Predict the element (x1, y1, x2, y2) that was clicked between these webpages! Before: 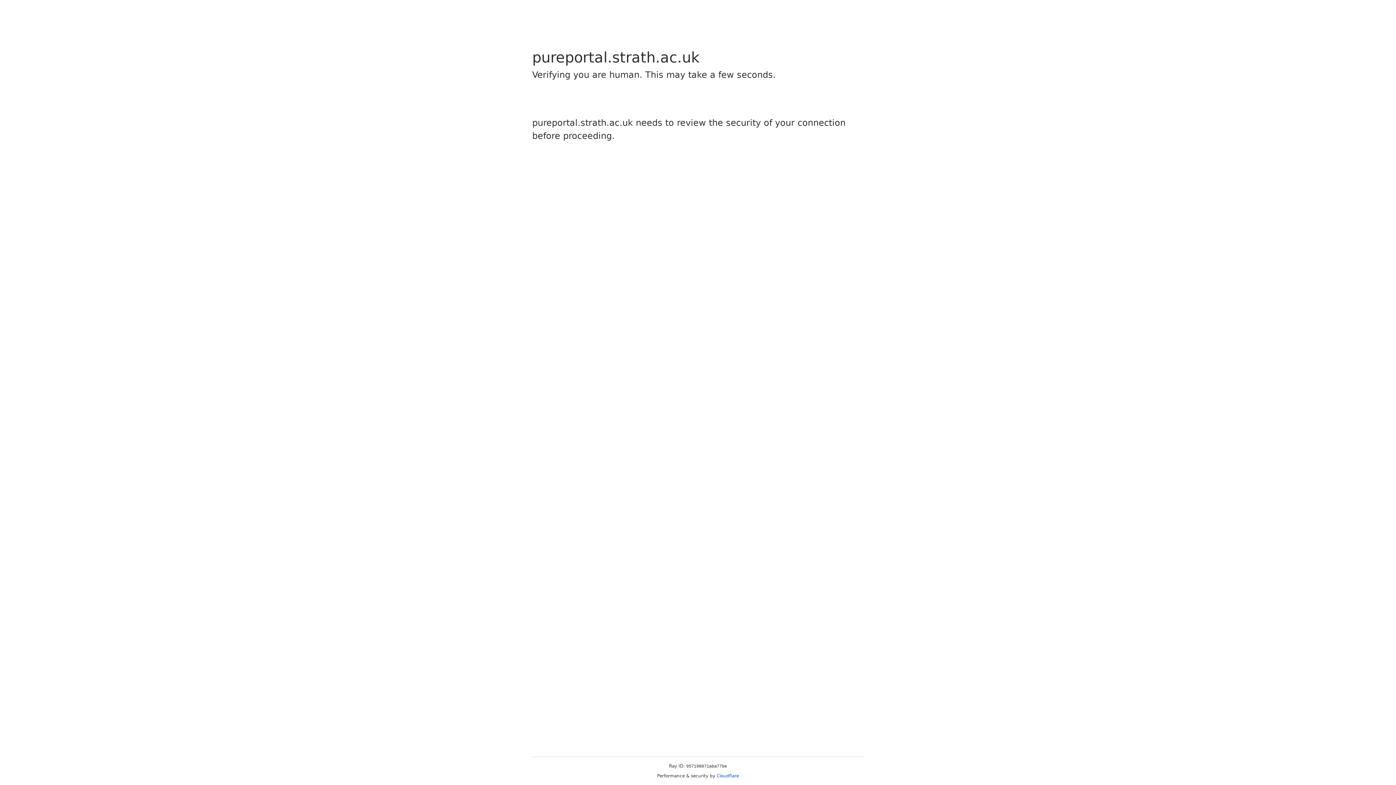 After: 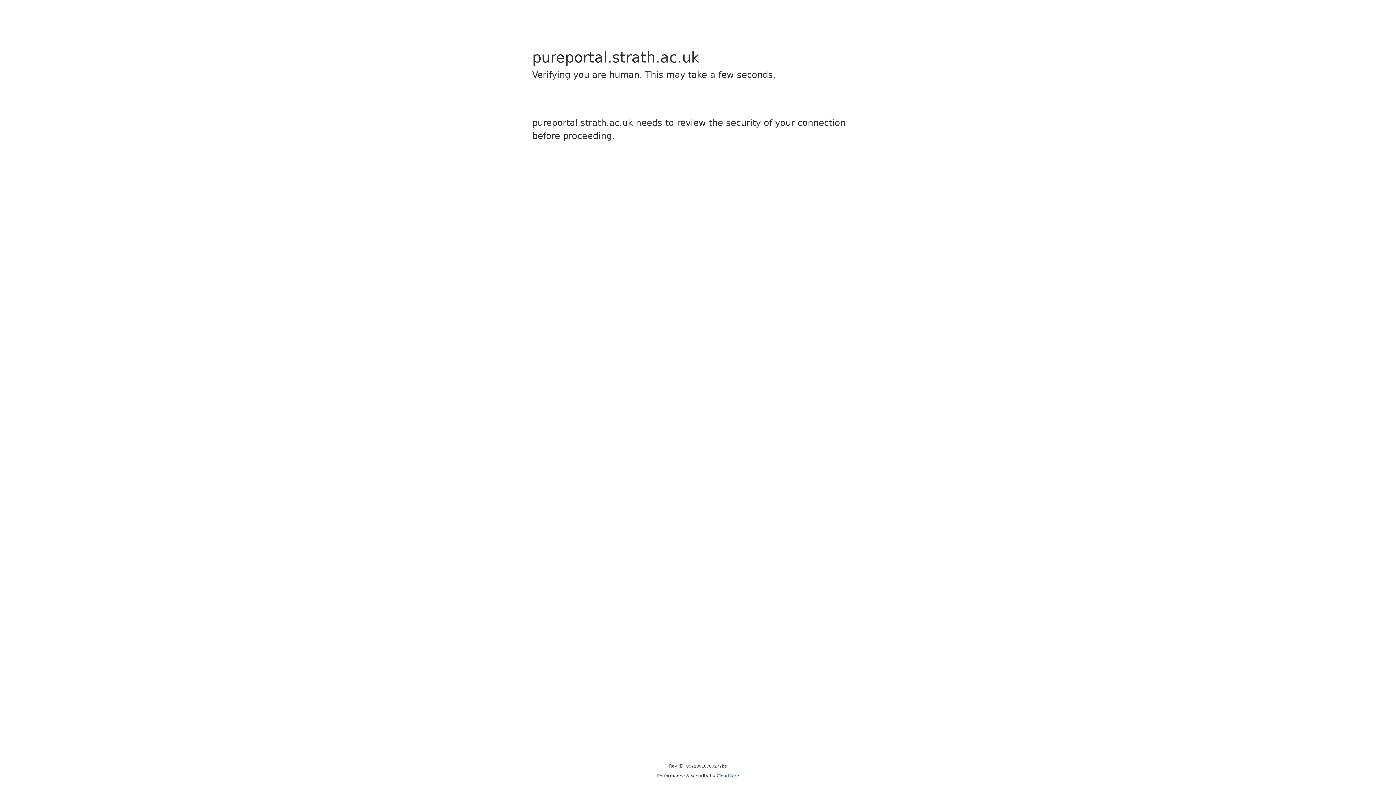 Action: label: Cloudflare bbox: (716, 773, 739, 778)